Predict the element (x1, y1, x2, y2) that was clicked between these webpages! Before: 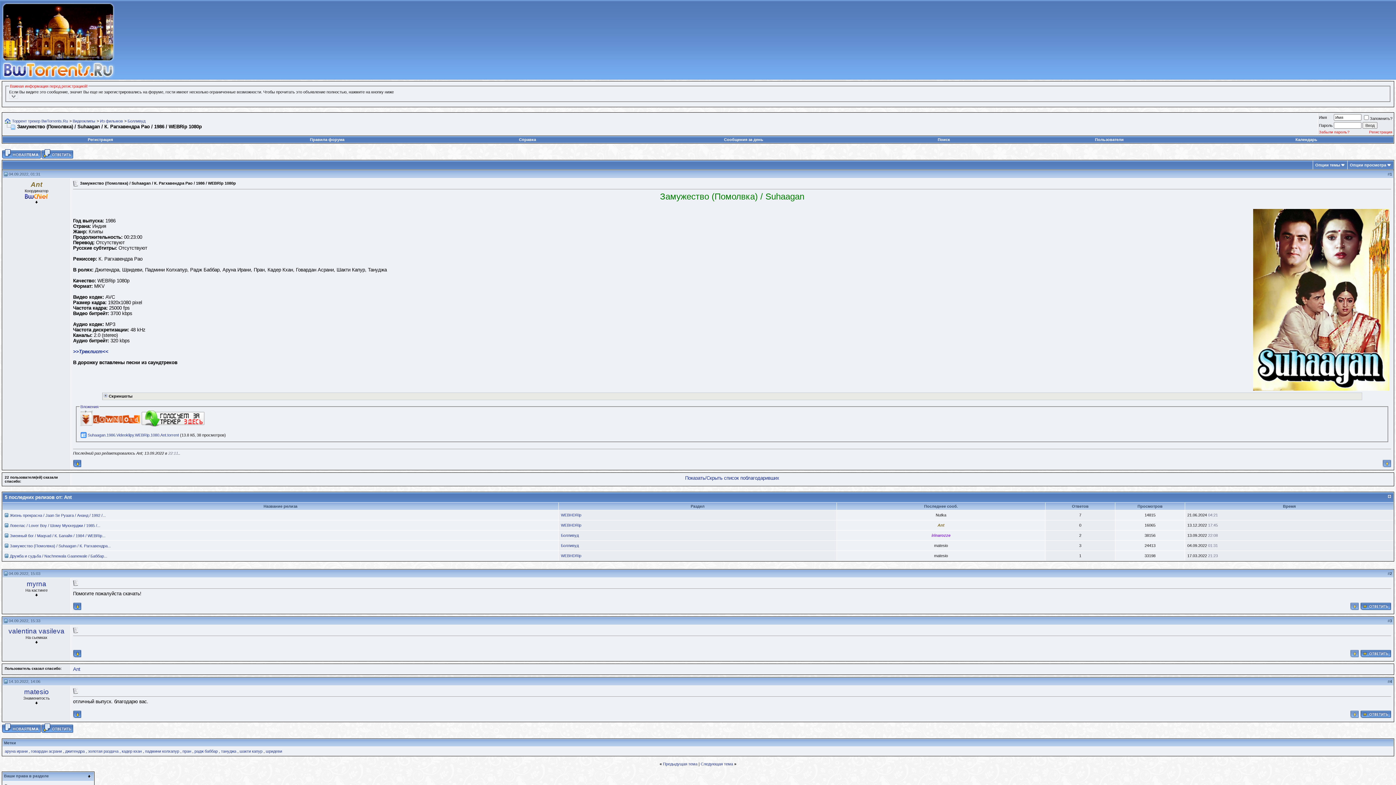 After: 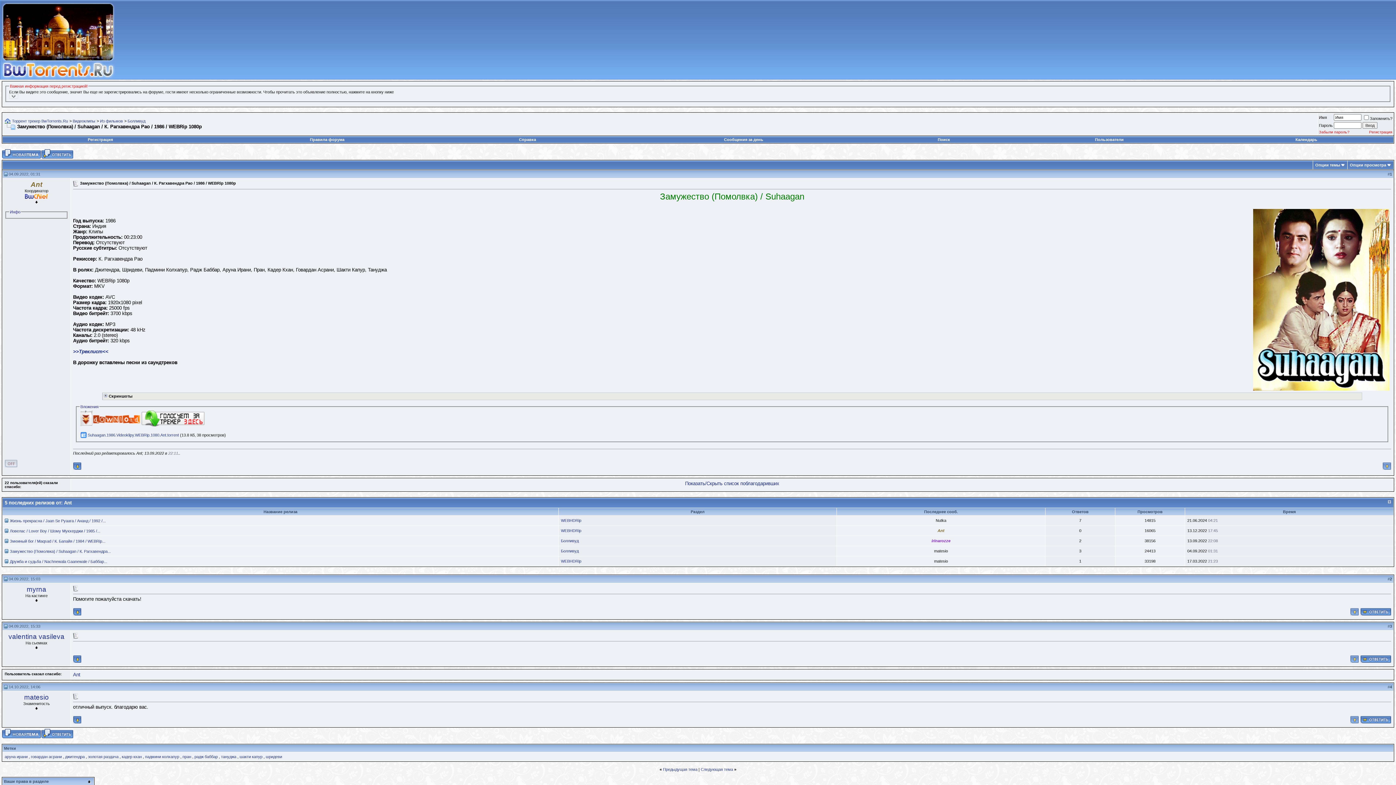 Action: bbox: (33, 201, 39, 206)